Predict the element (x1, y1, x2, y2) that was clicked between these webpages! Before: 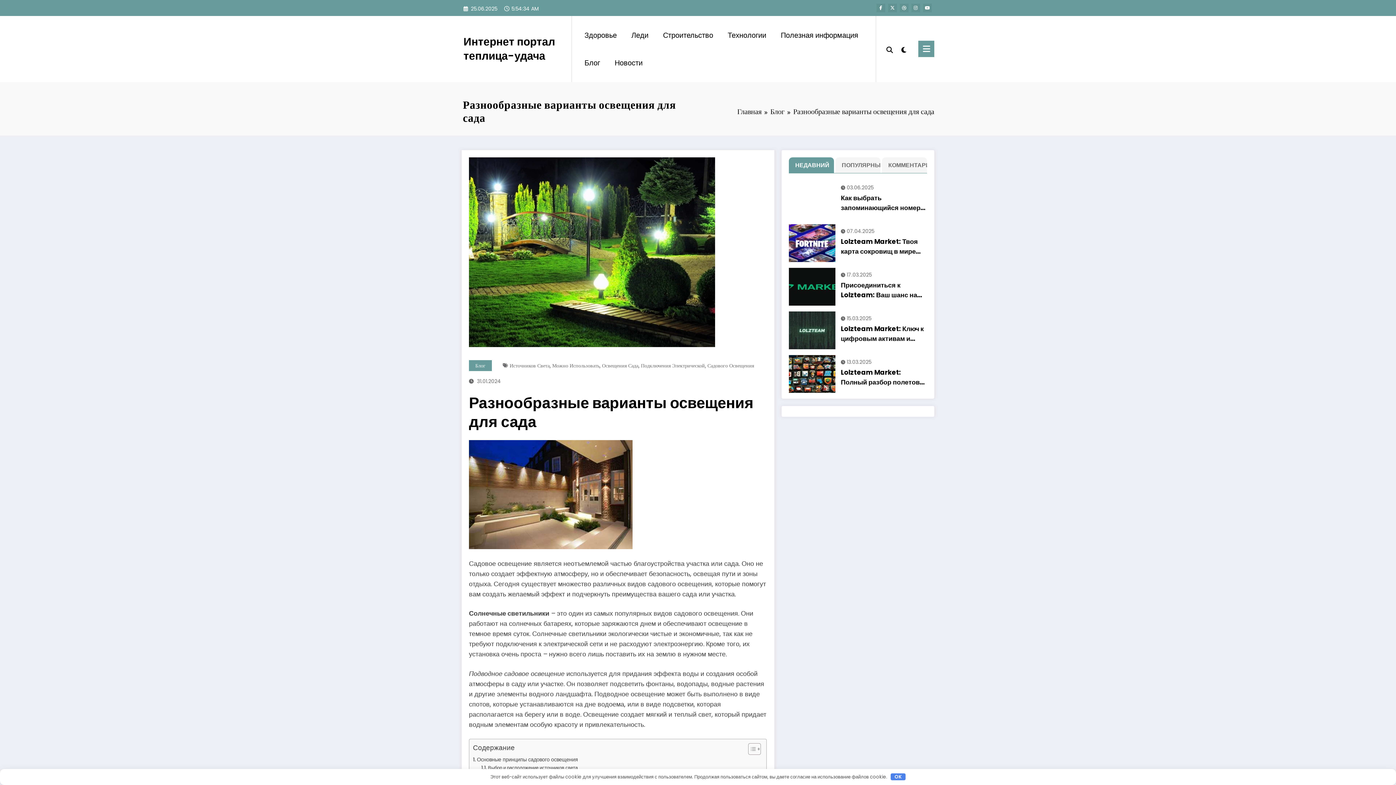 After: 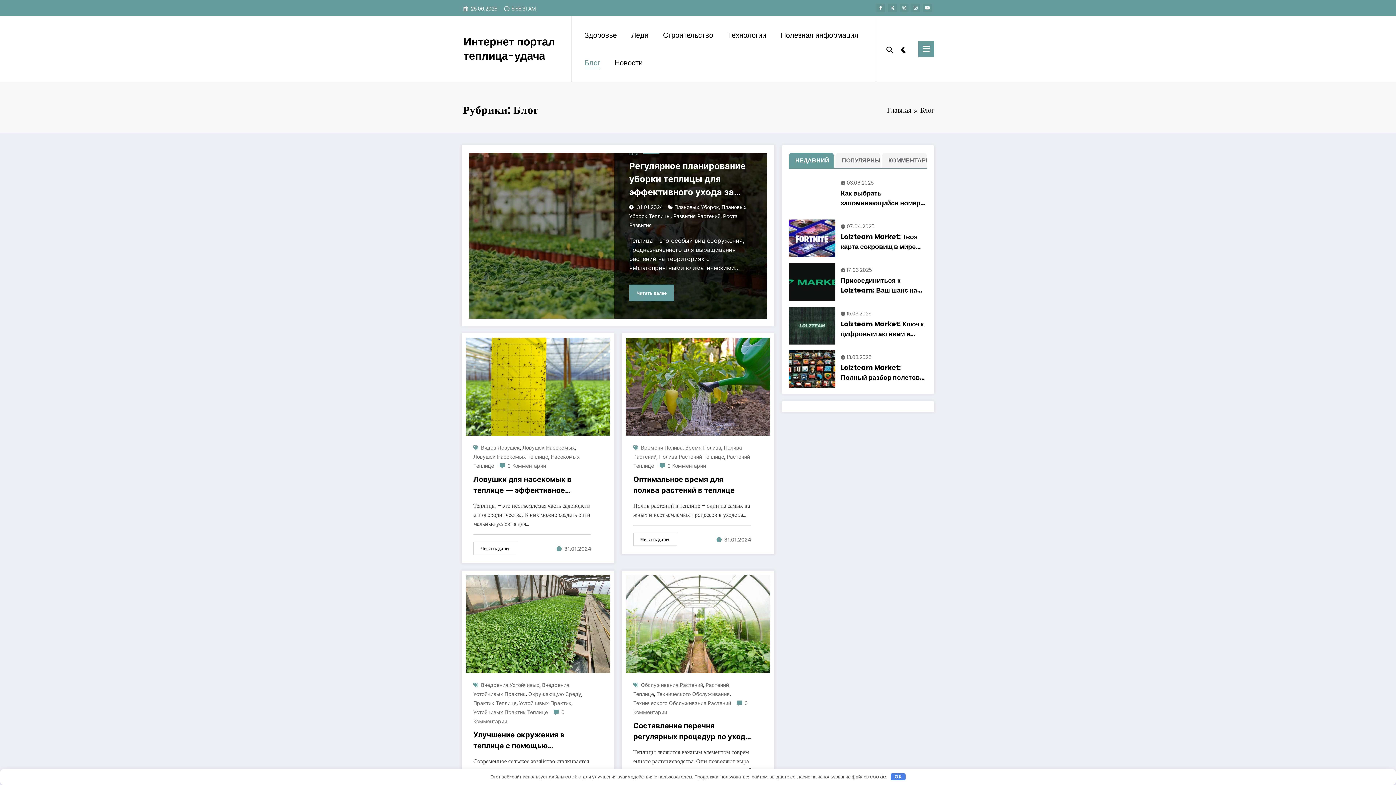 Action: bbox: (469, 360, 492, 371) label: Блог